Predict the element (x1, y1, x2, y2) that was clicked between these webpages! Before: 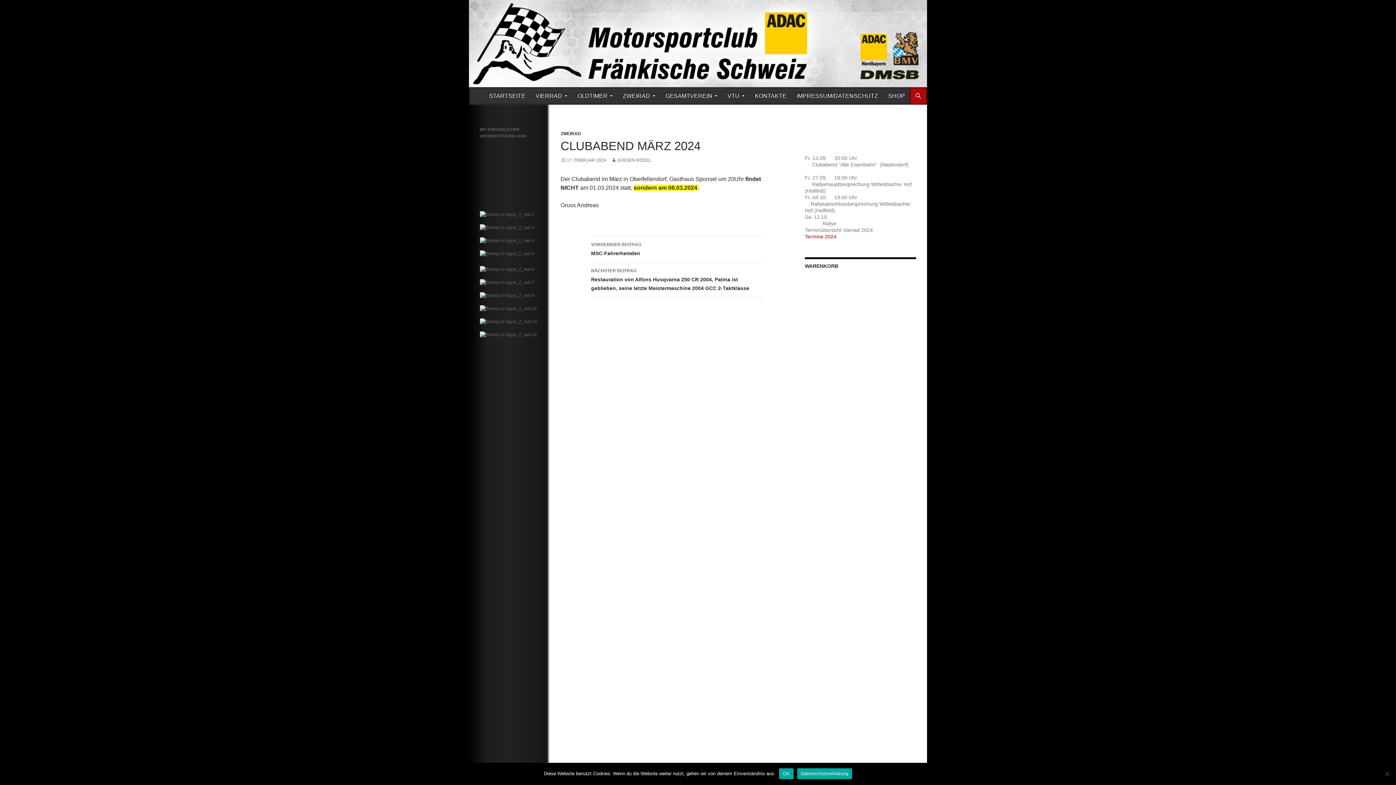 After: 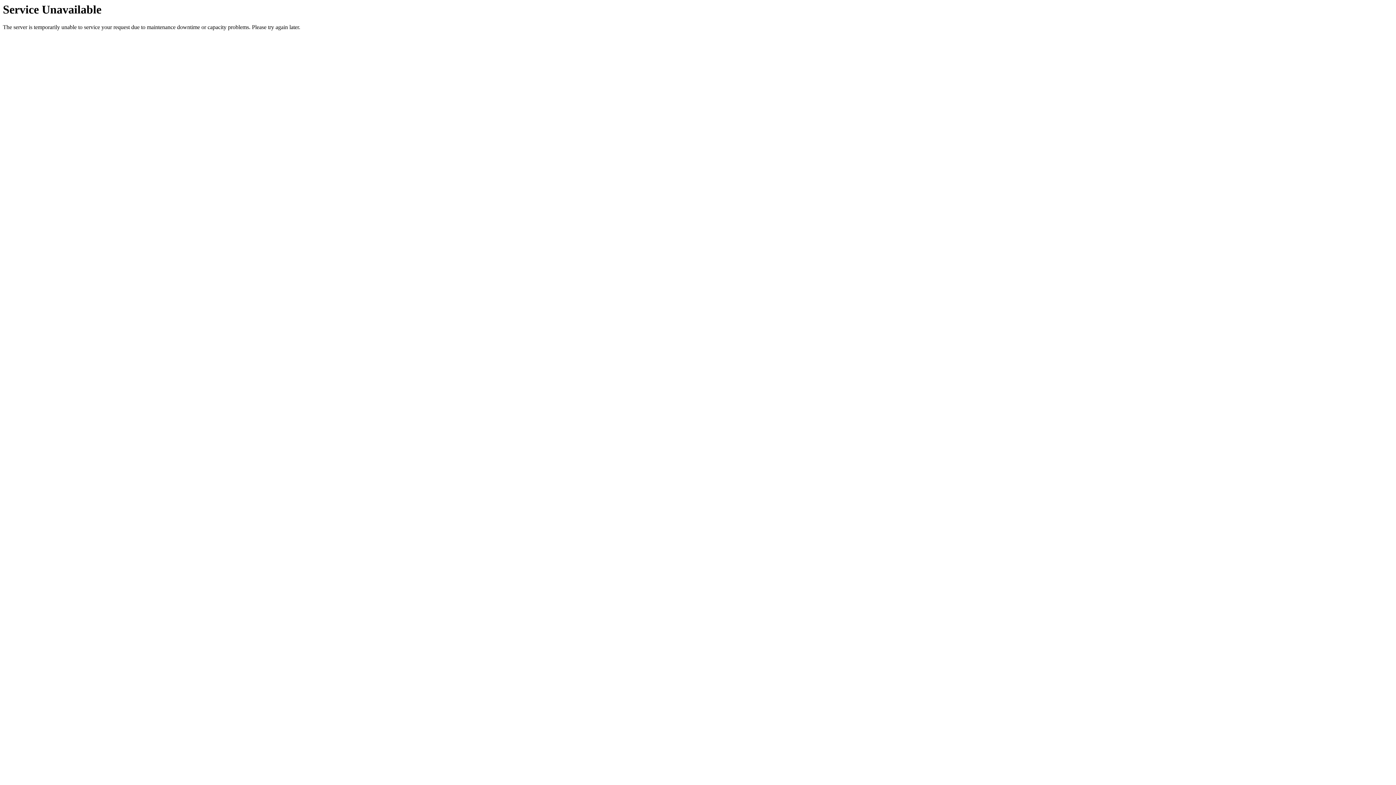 Action: bbox: (618, 87, 659, 104) label: ZWEIRAD